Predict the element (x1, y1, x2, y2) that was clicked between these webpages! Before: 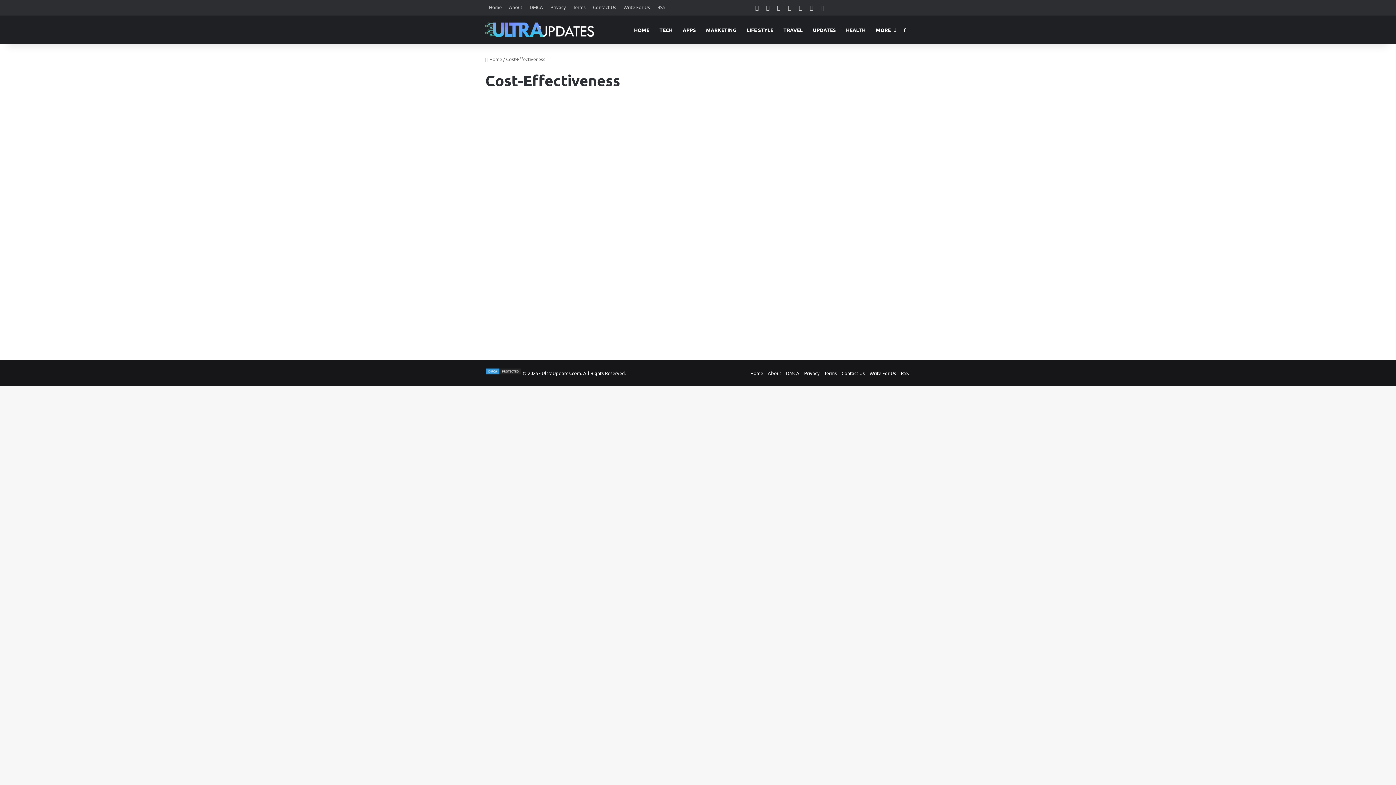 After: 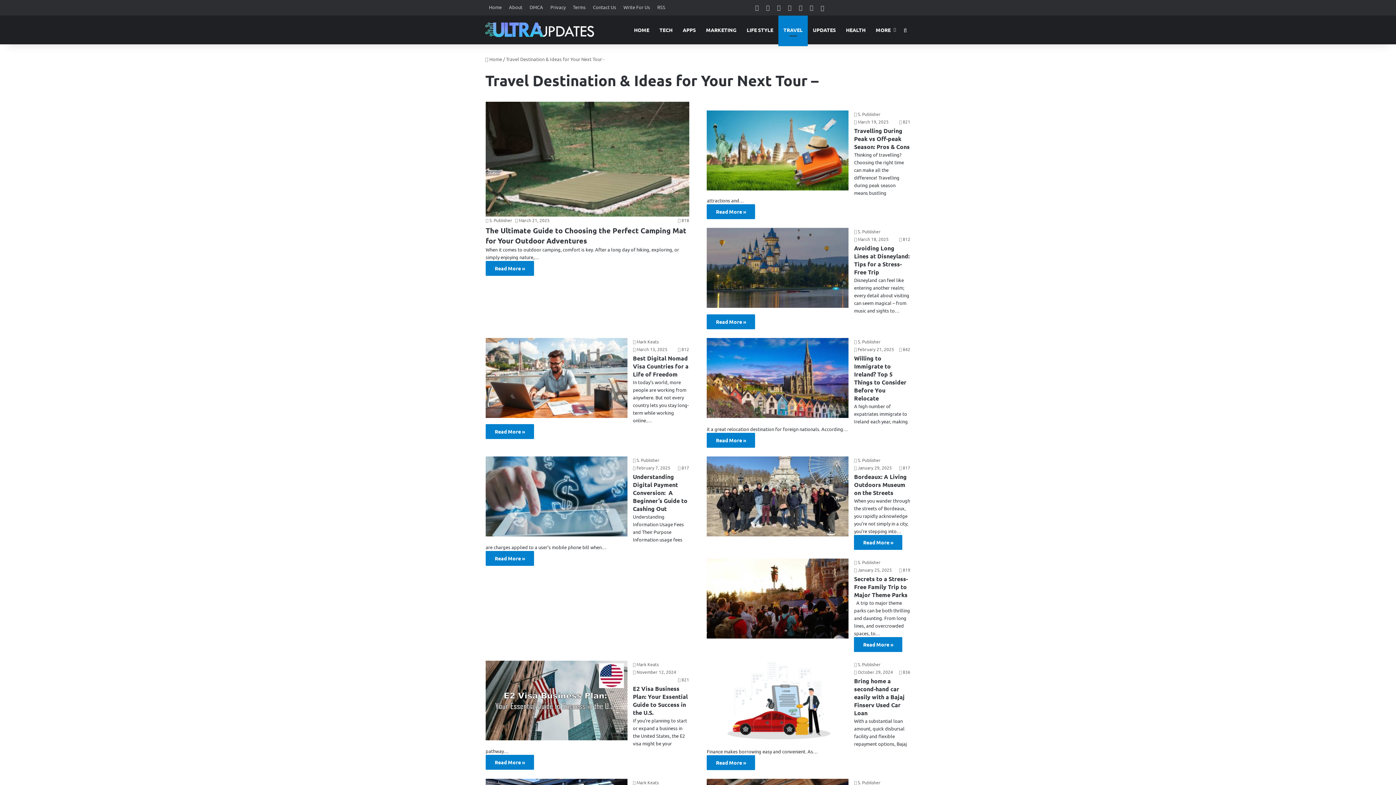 Action: bbox: (778, 15, 808, 44) label: TRAVEL